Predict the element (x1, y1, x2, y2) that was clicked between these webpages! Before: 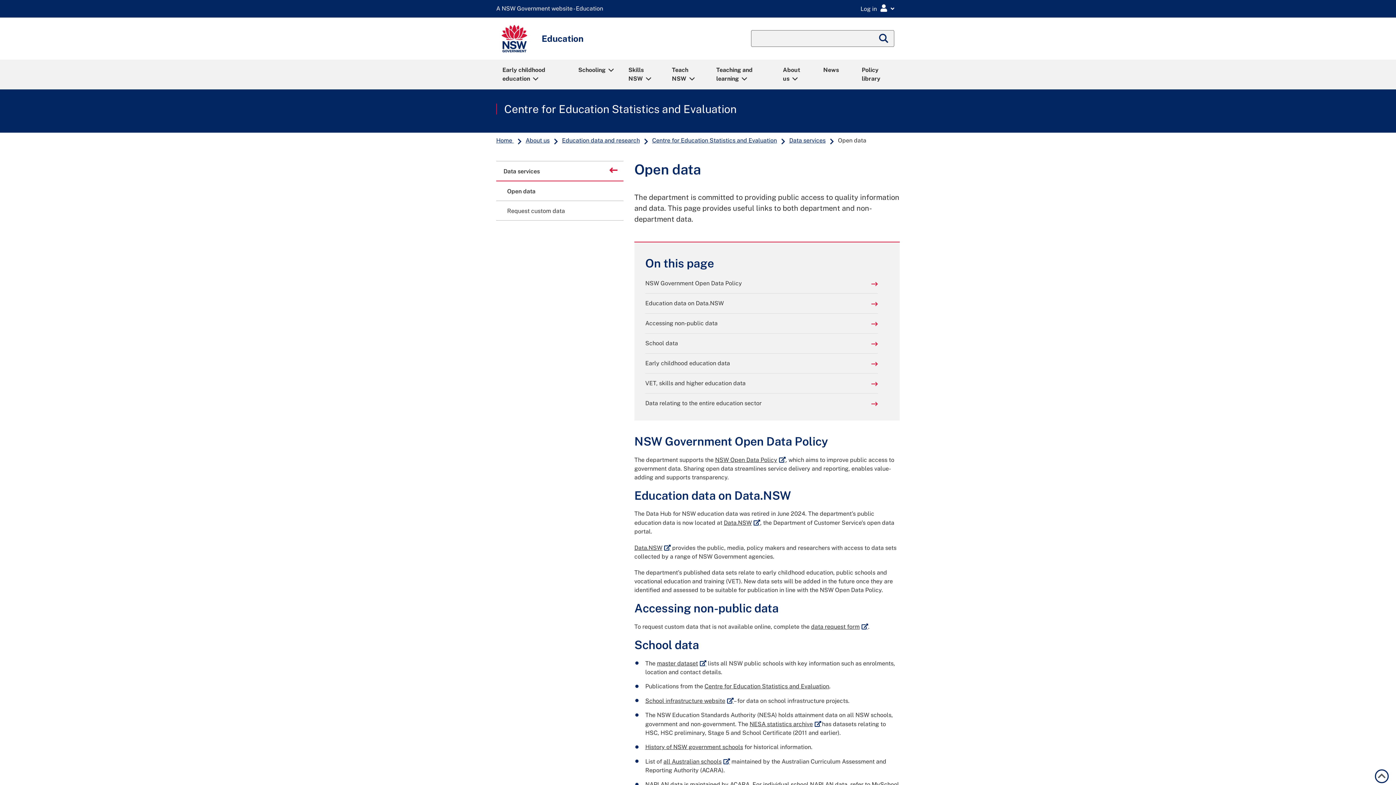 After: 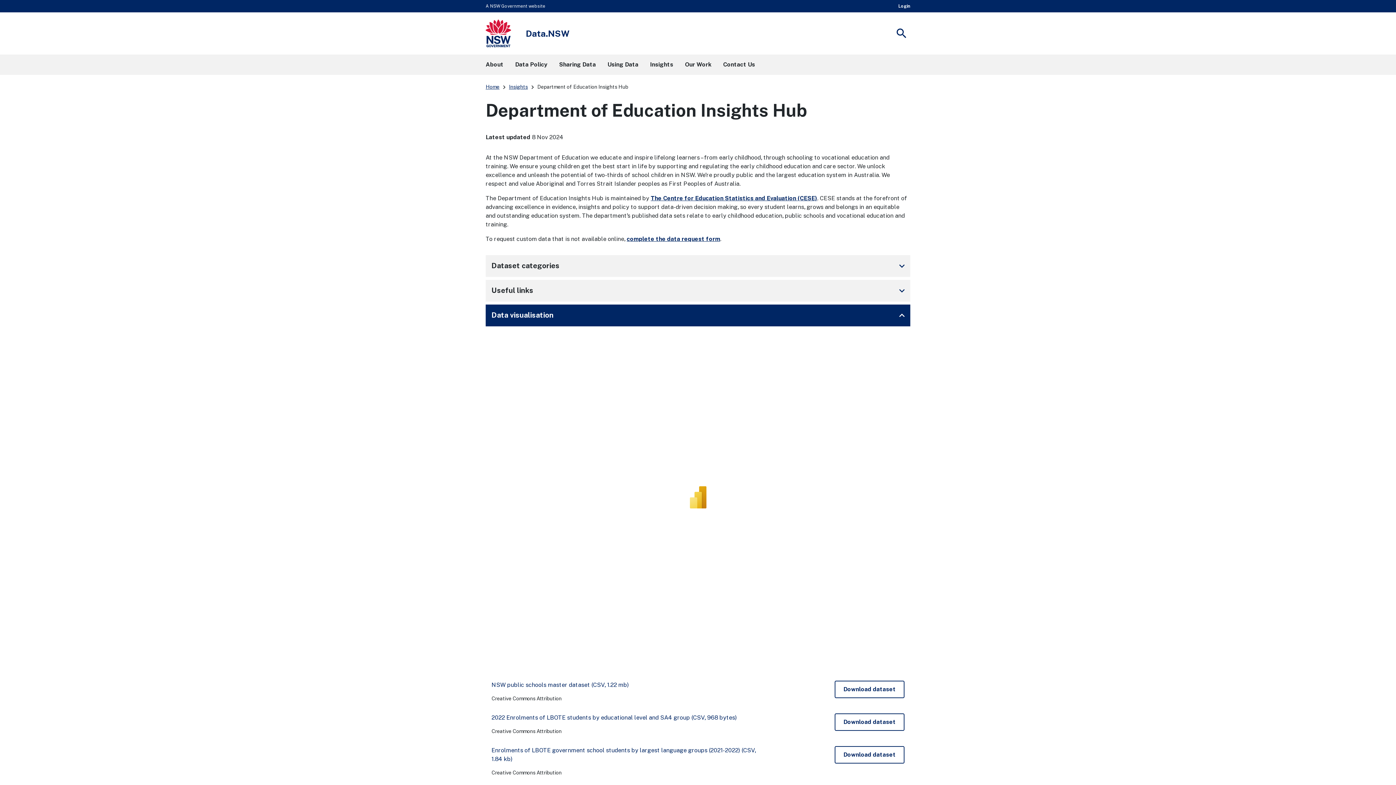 Action: bbox: (724, 519, 760, 526) label: Data.NSW
External link